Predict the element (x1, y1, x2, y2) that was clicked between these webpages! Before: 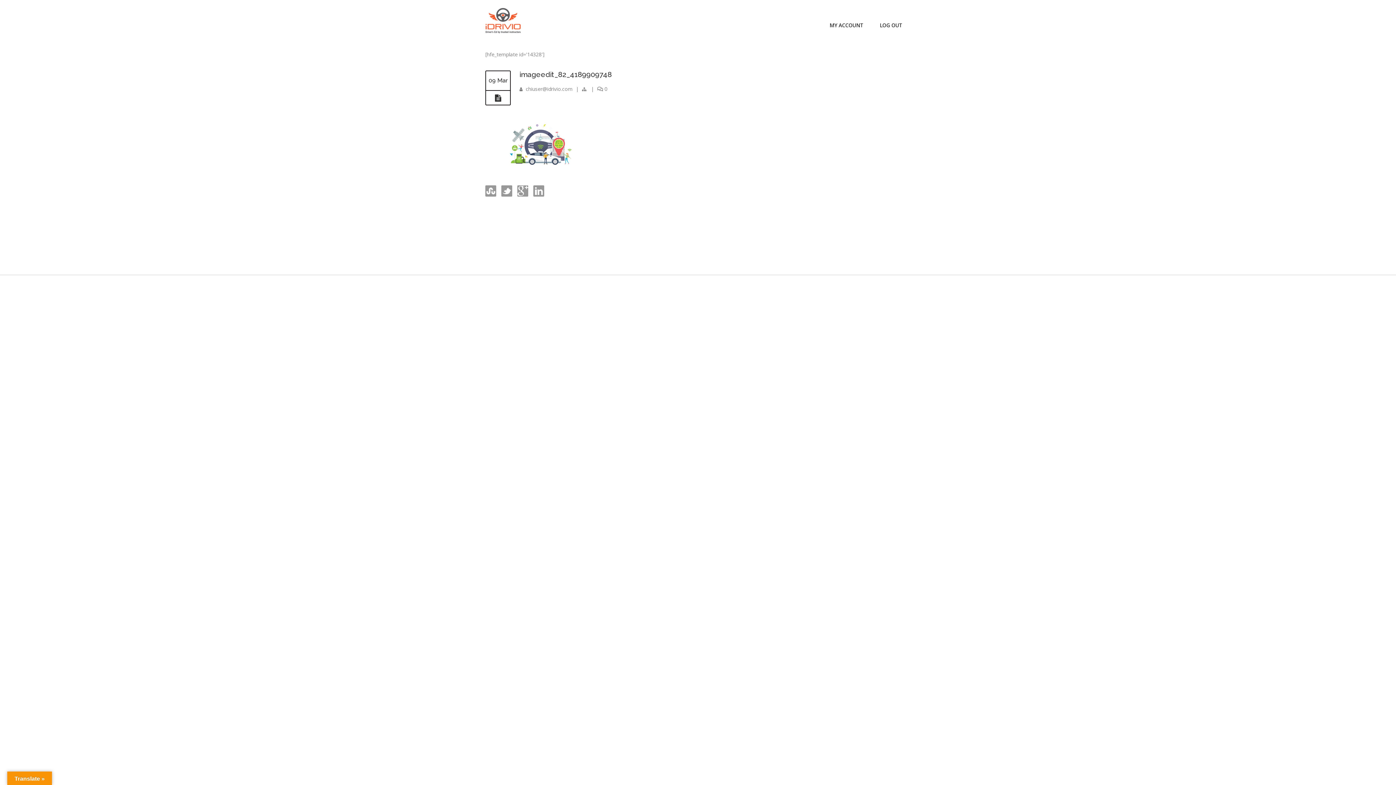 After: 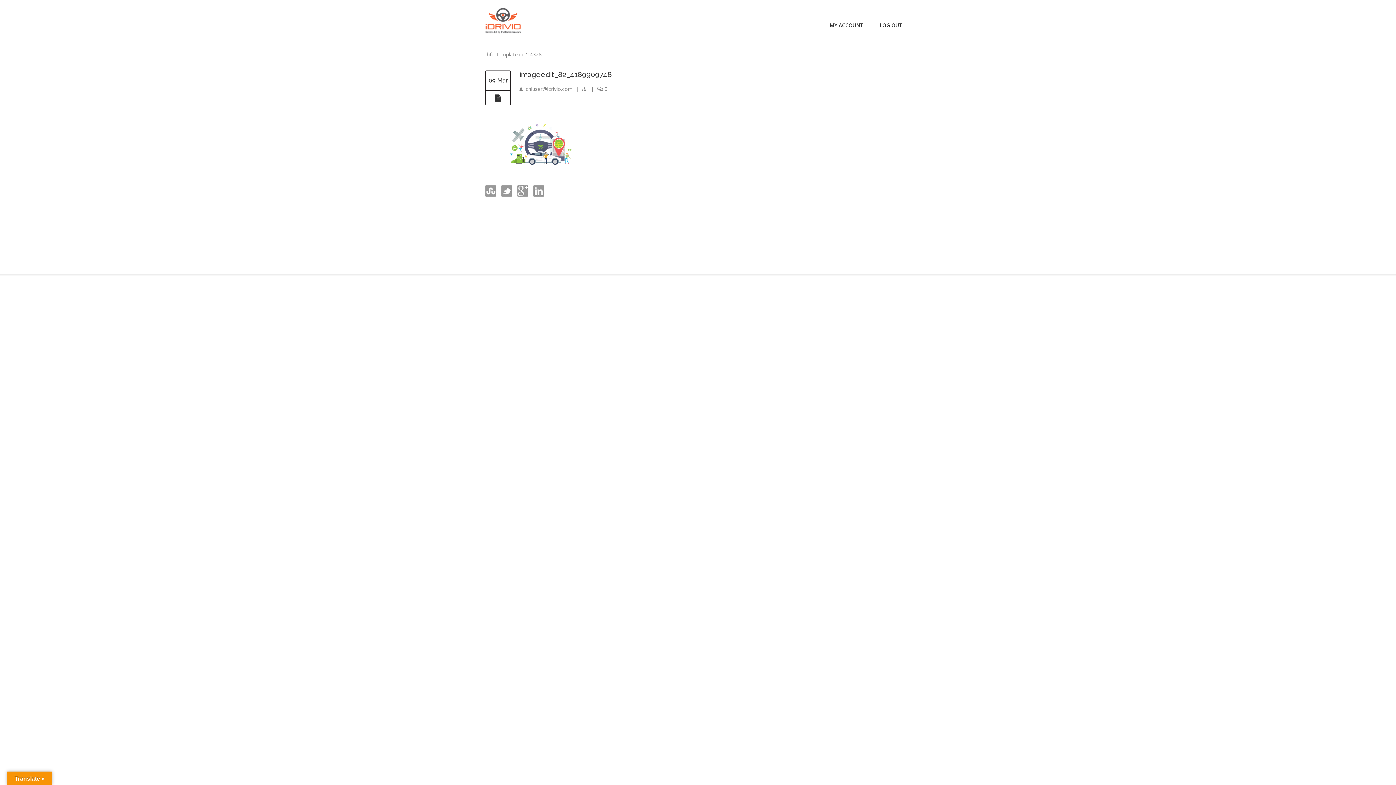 Action: bbox: (899, 326, 905, 334)